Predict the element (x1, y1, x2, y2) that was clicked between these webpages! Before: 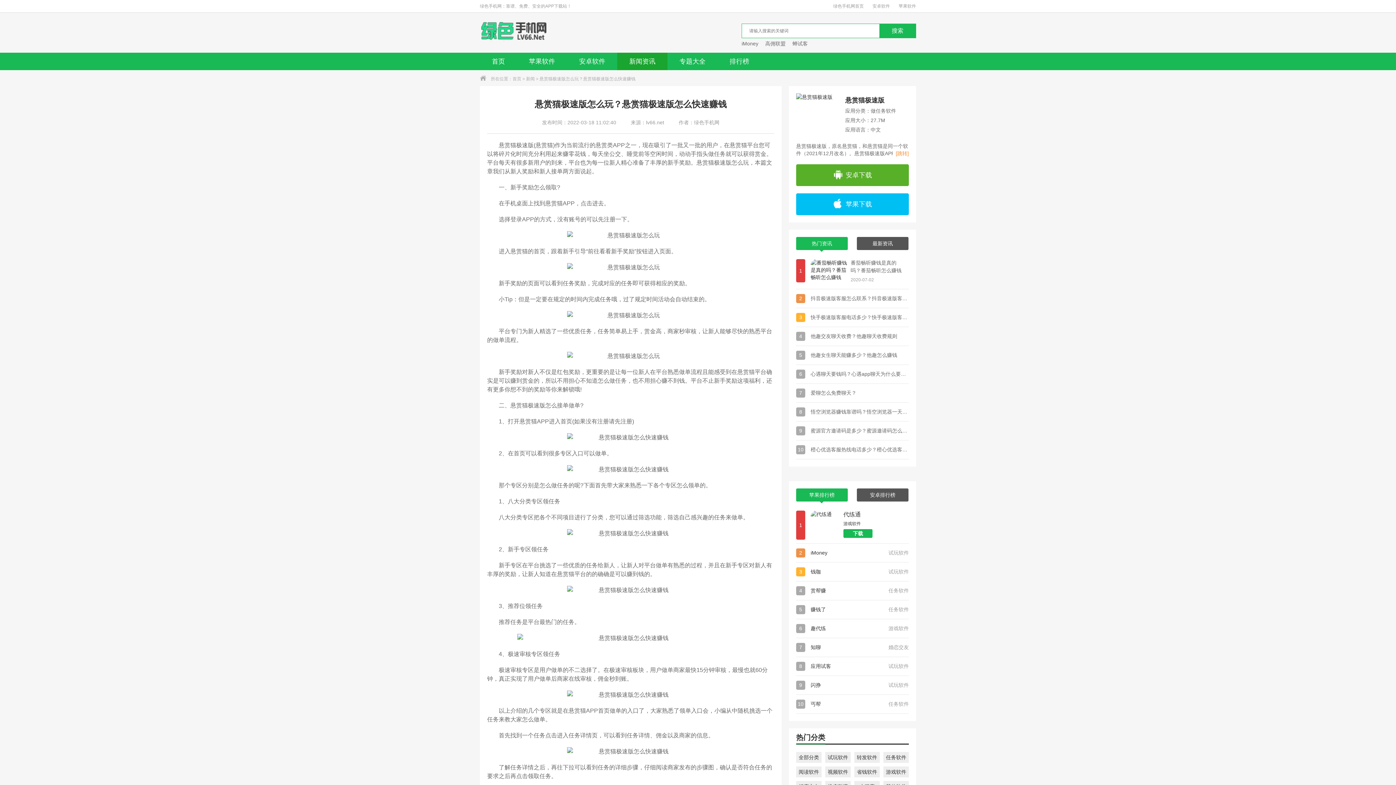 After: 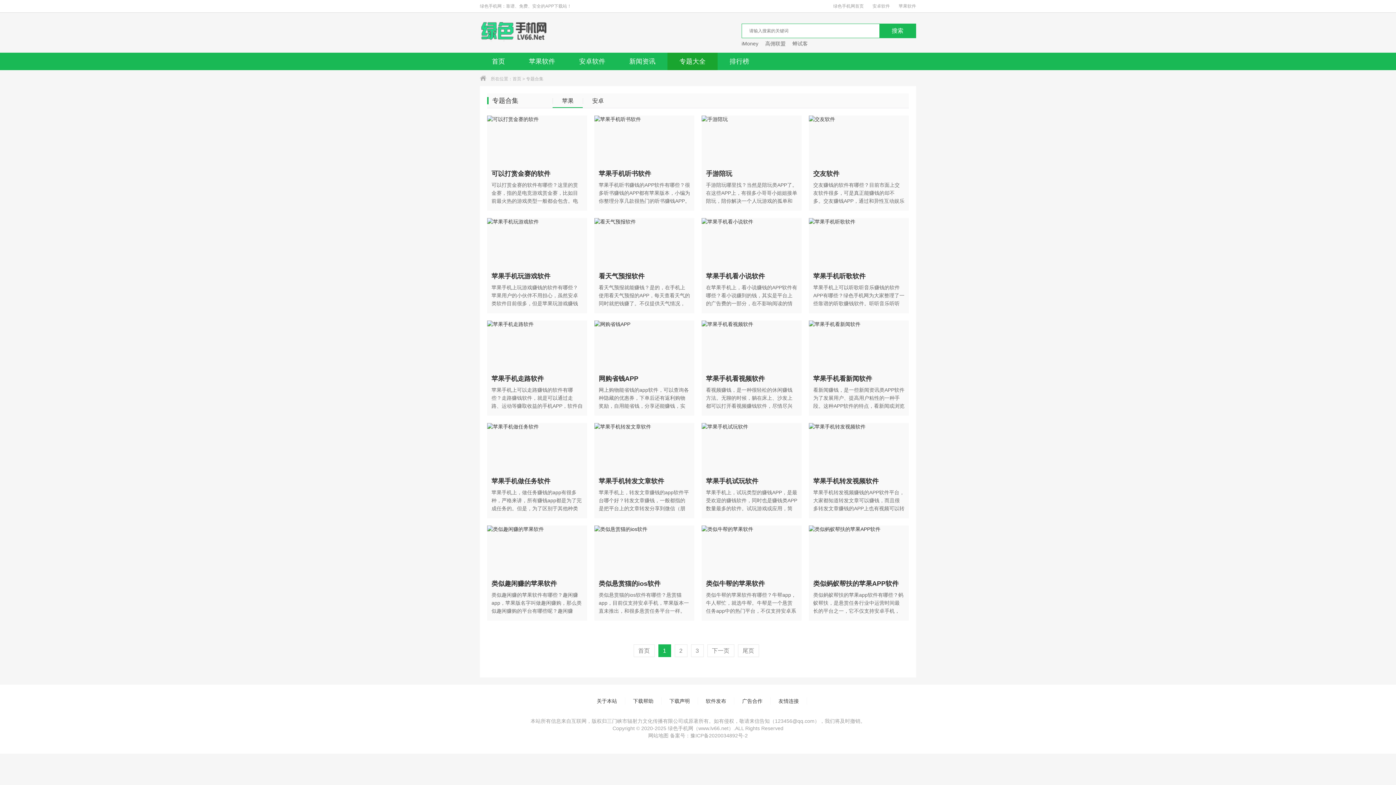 Action: label: 专题大全 bbox: (667, 52, 717, 70)